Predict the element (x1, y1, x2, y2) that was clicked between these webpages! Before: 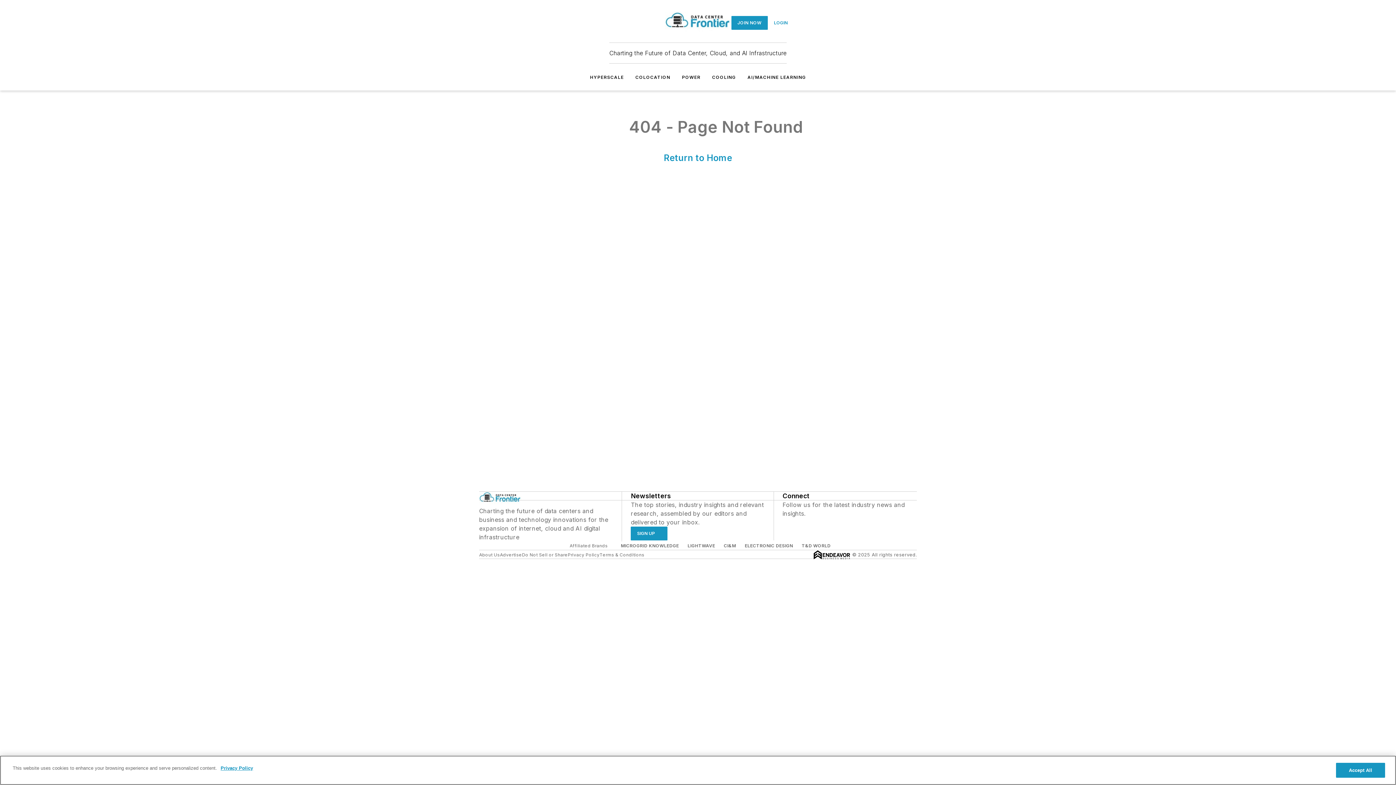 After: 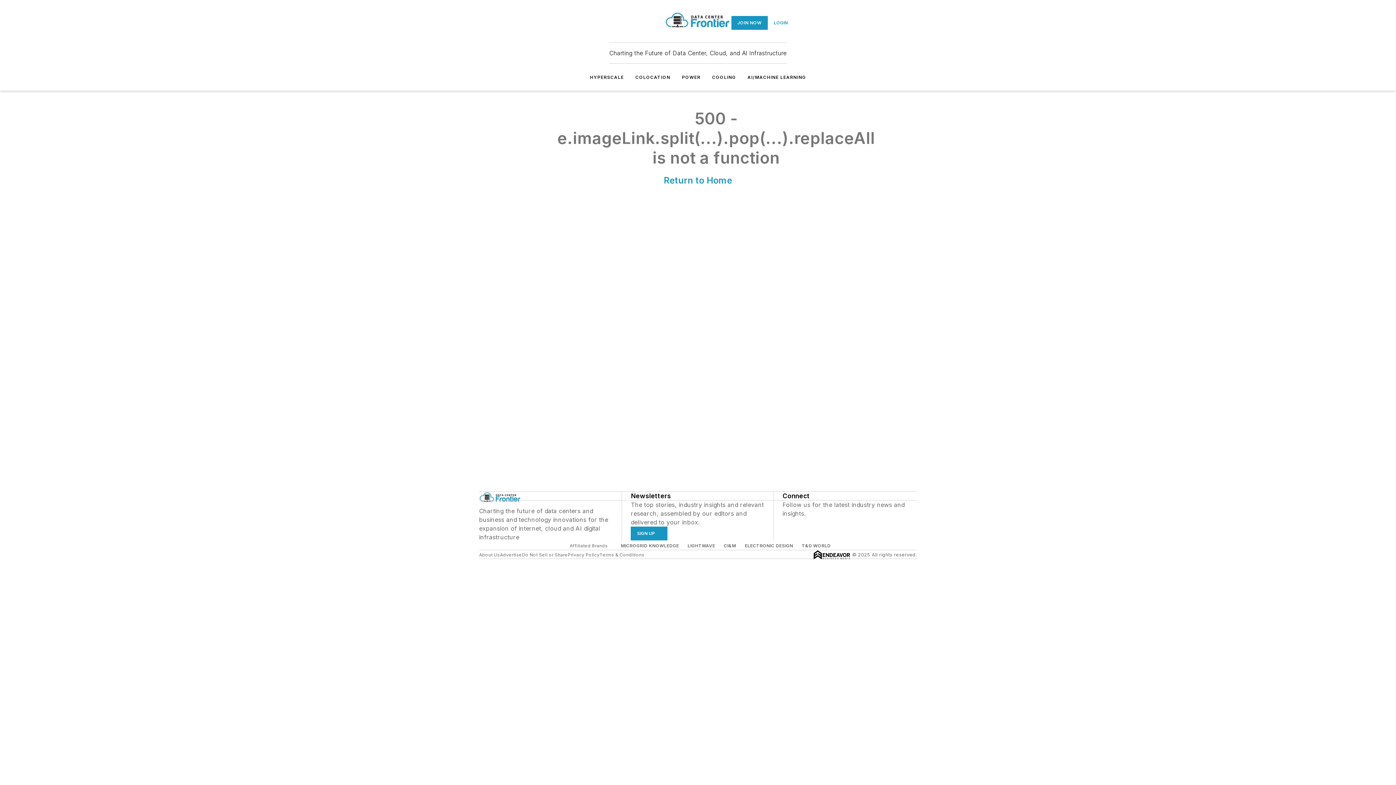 Action: bbox: (664, 11, 731, 33)